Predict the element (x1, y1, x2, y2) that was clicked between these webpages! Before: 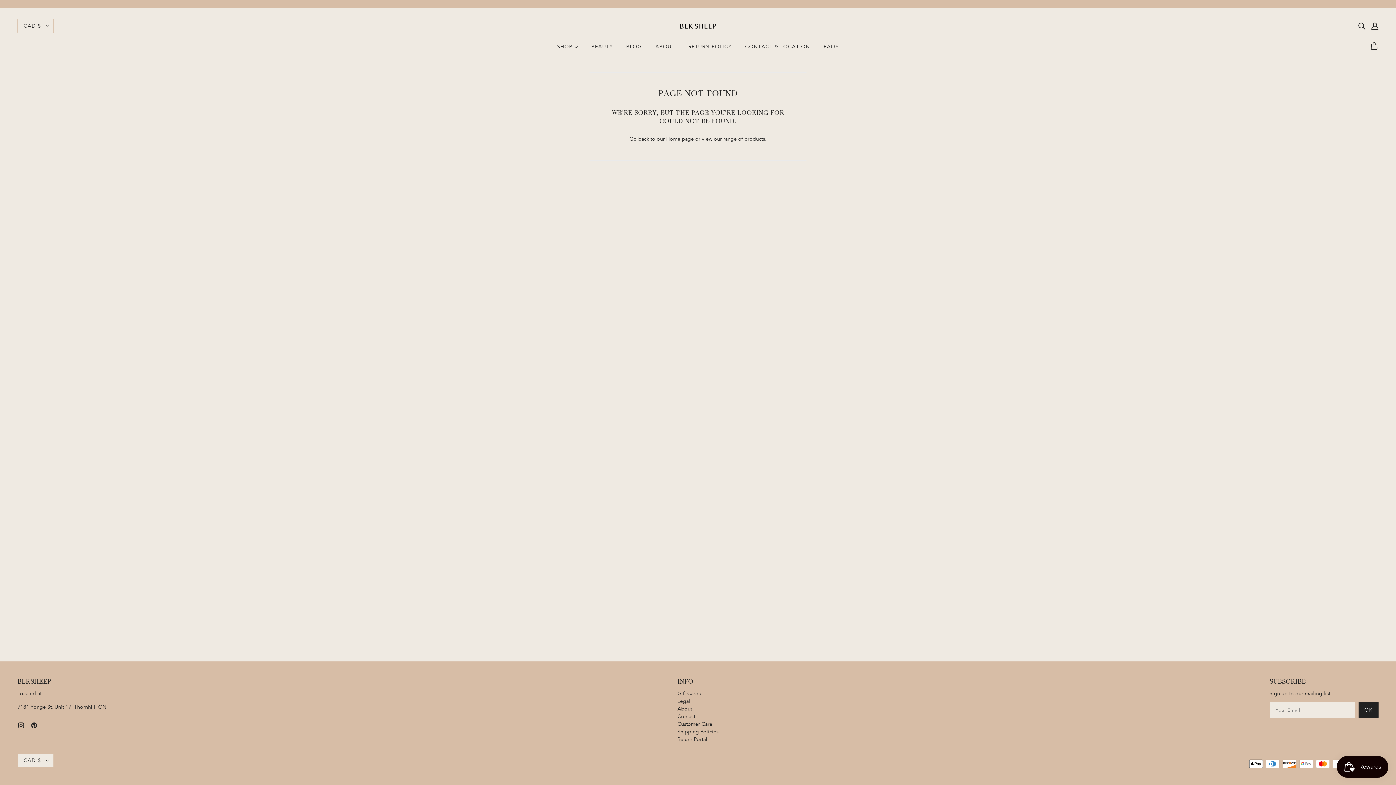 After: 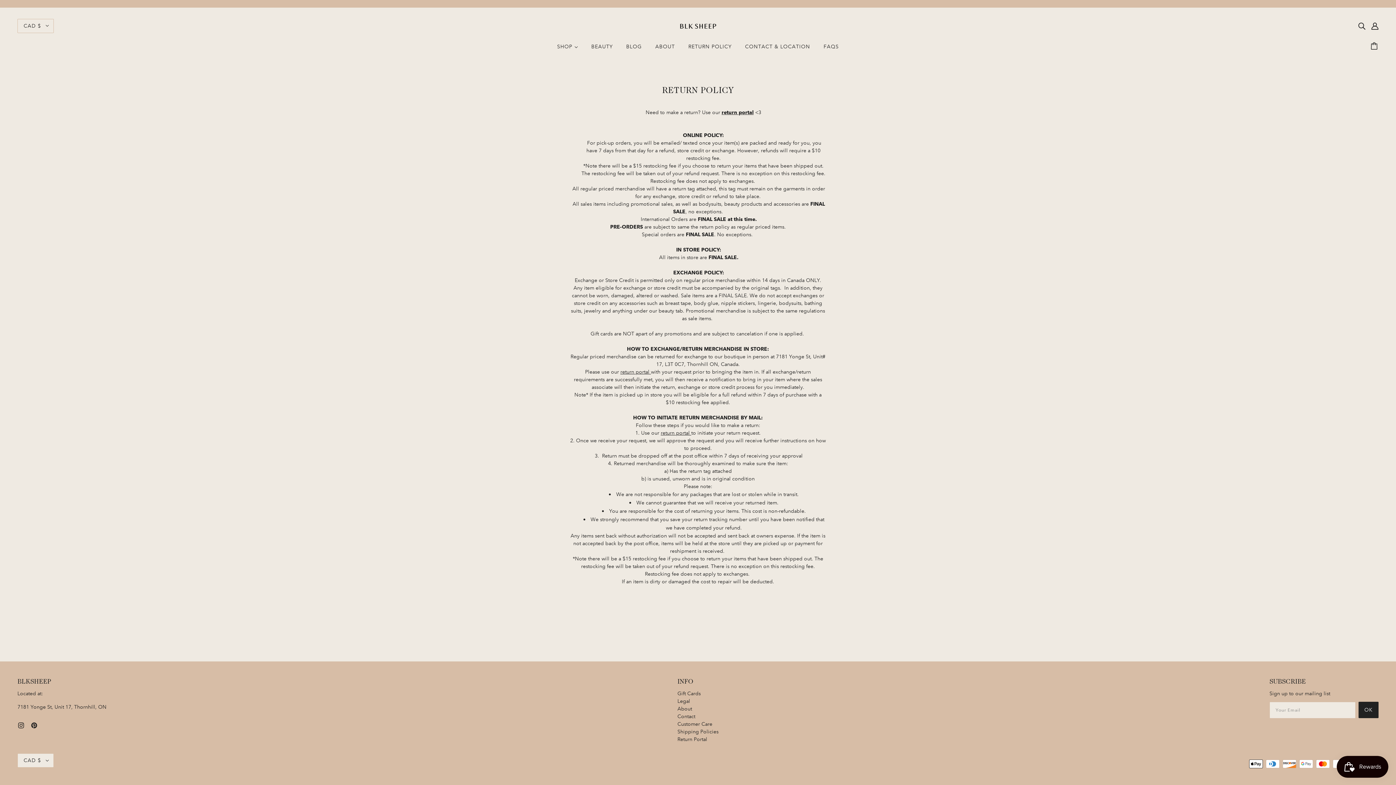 Action: label: Customer Care bbox: (677, 720, 712, 727)